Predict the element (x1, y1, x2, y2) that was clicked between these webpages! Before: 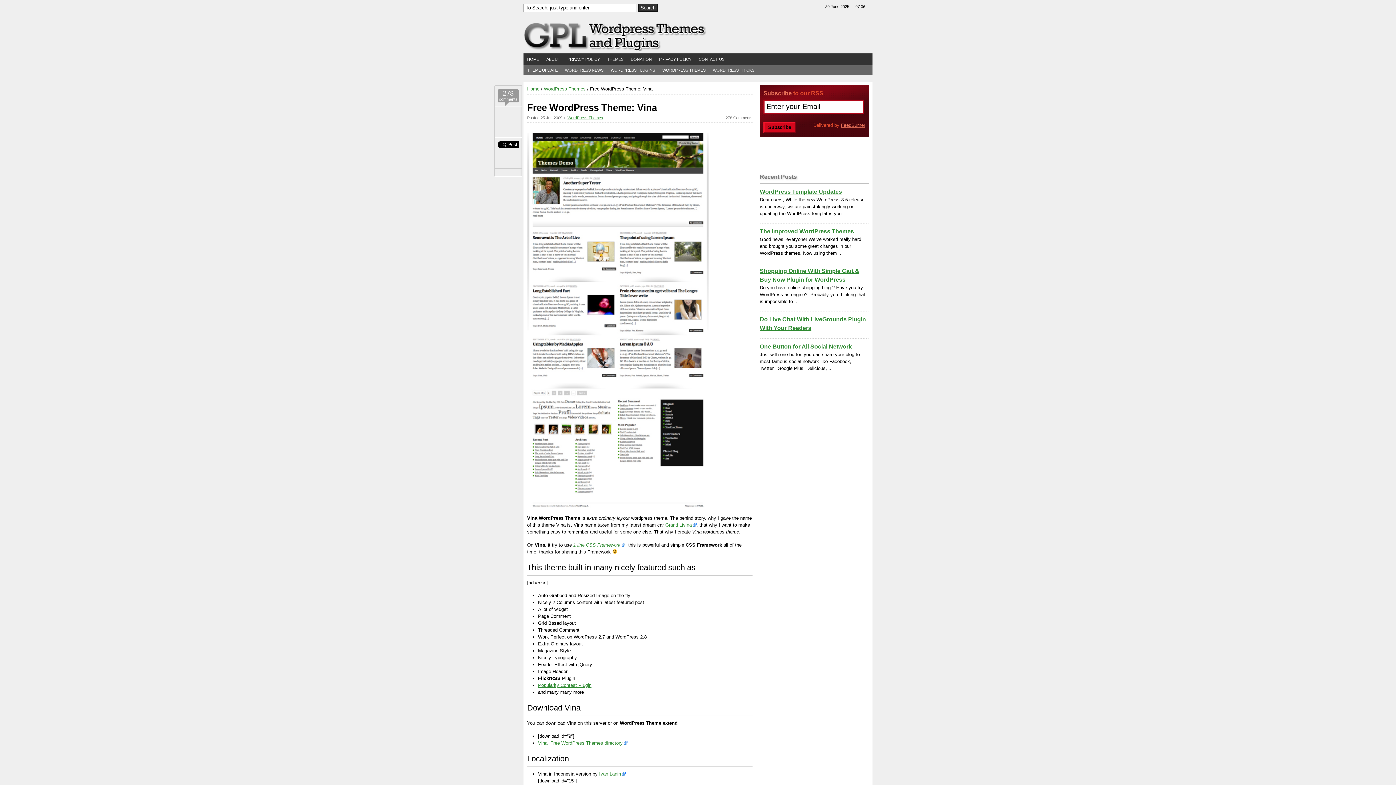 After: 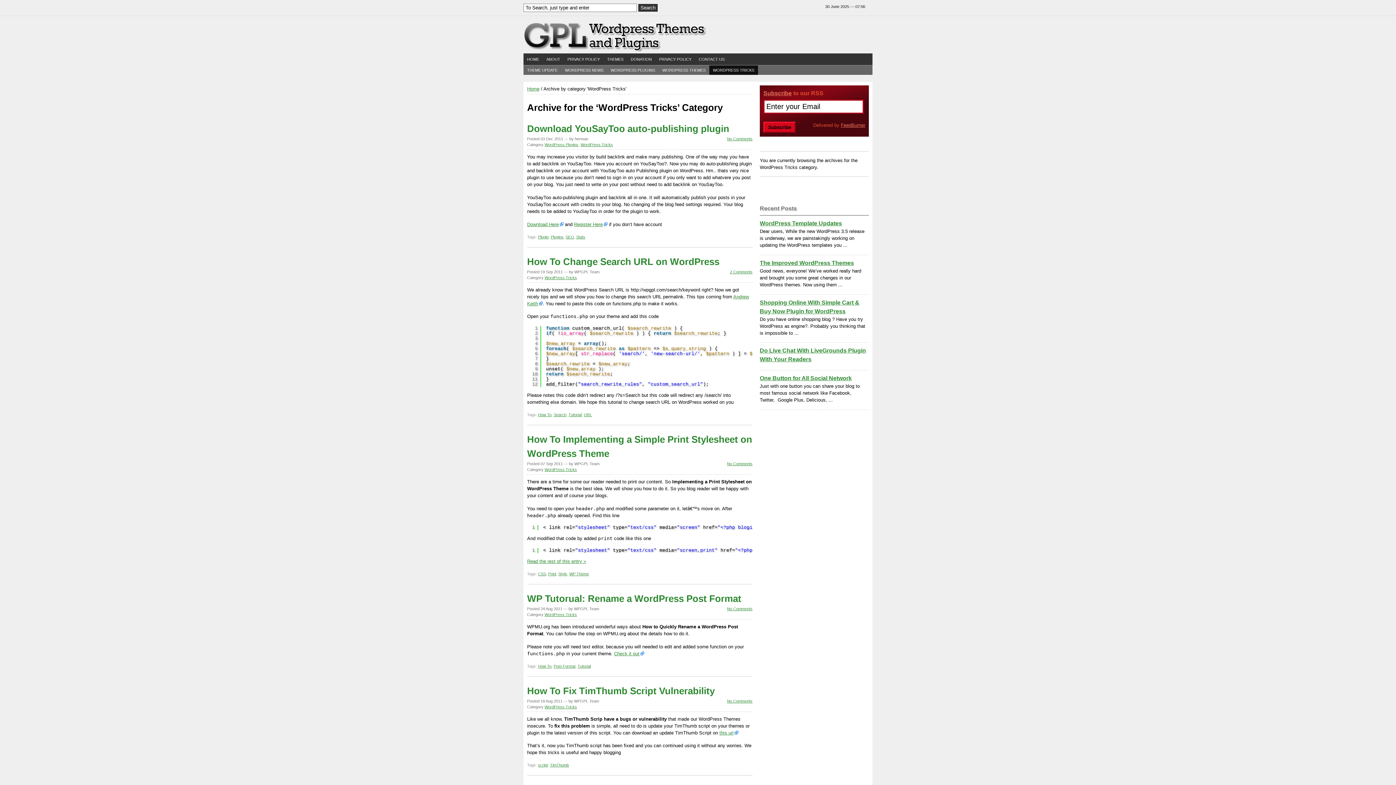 Action: label: WORDPRESS TRICKS bbox: (709, 65, 758, 74)